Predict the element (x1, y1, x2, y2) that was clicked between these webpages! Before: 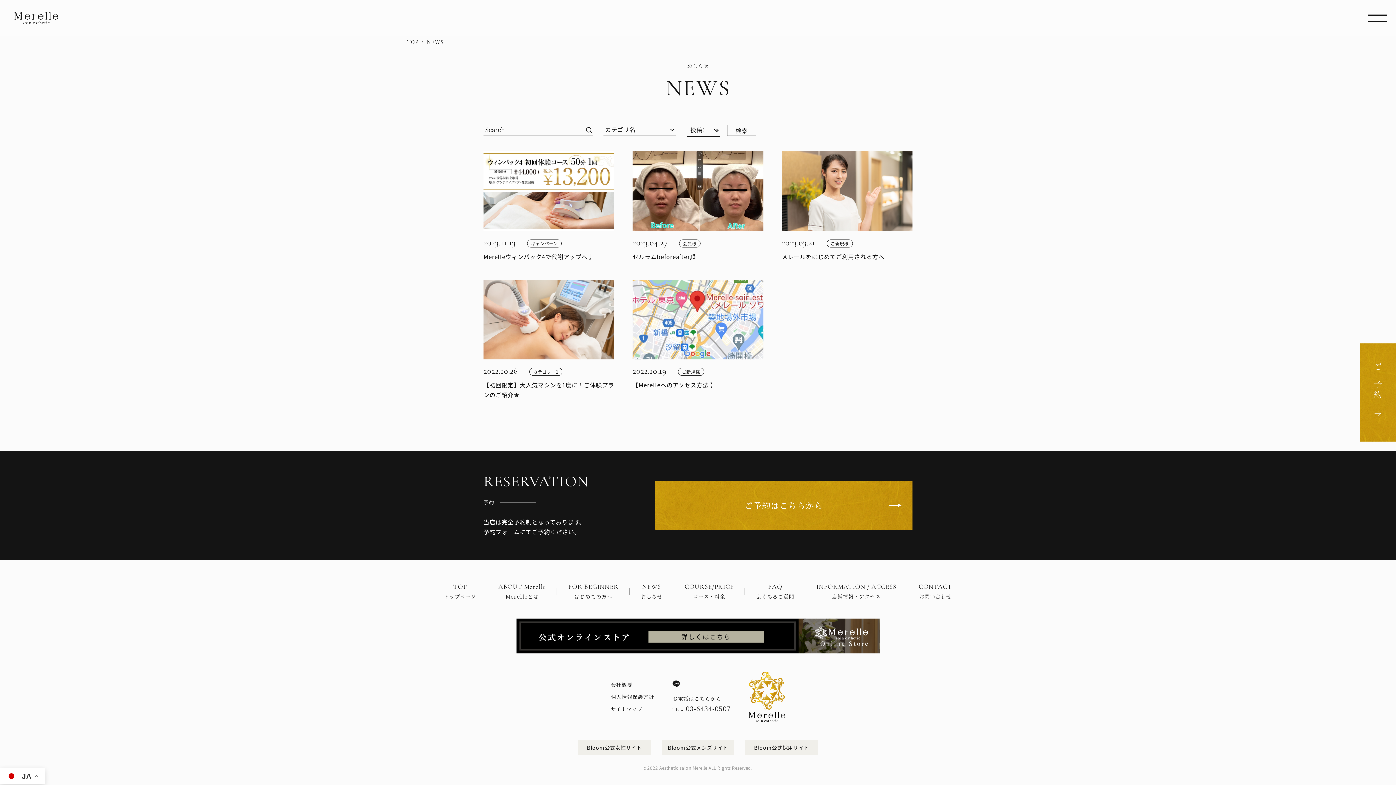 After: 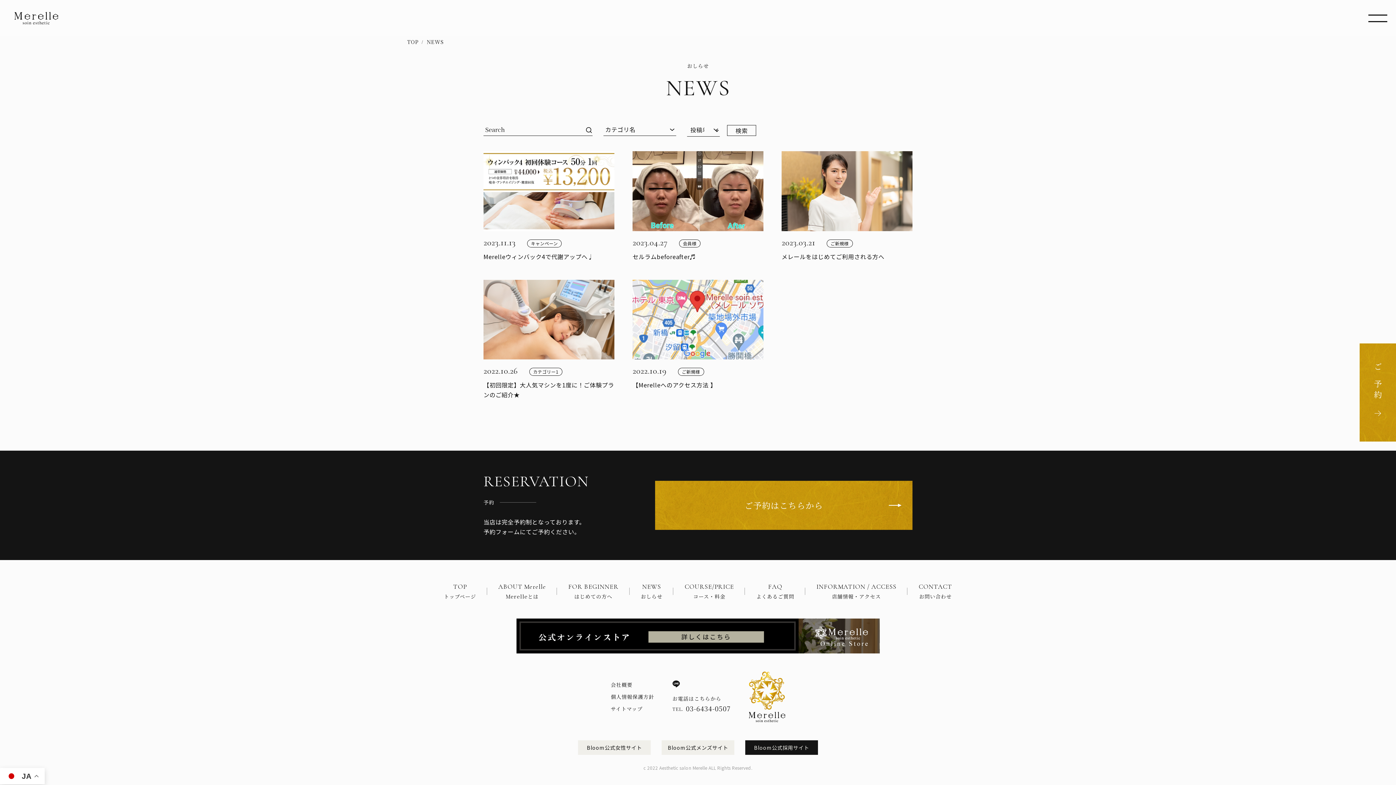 Action: label: Bloom公式採用サイト bbox: (745, 740, 818, 755)